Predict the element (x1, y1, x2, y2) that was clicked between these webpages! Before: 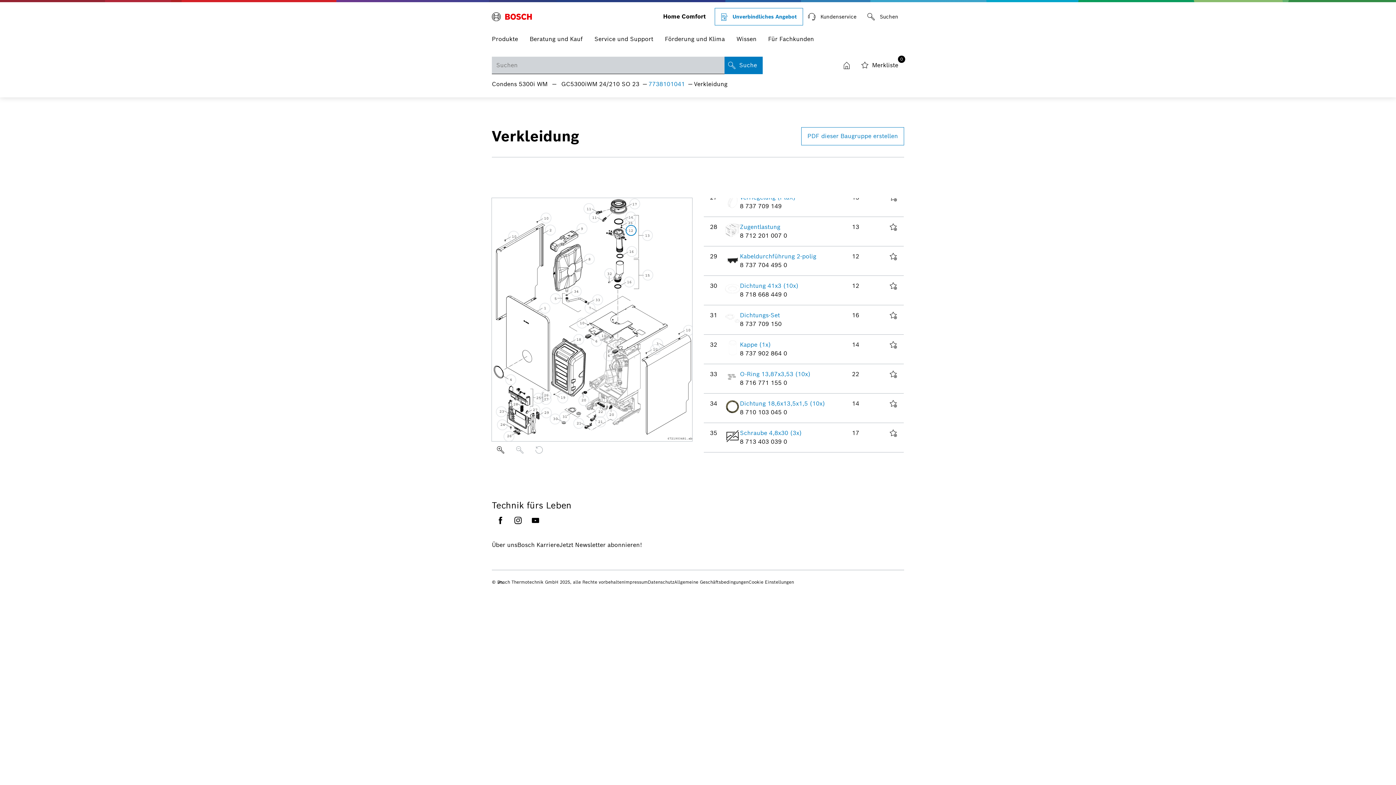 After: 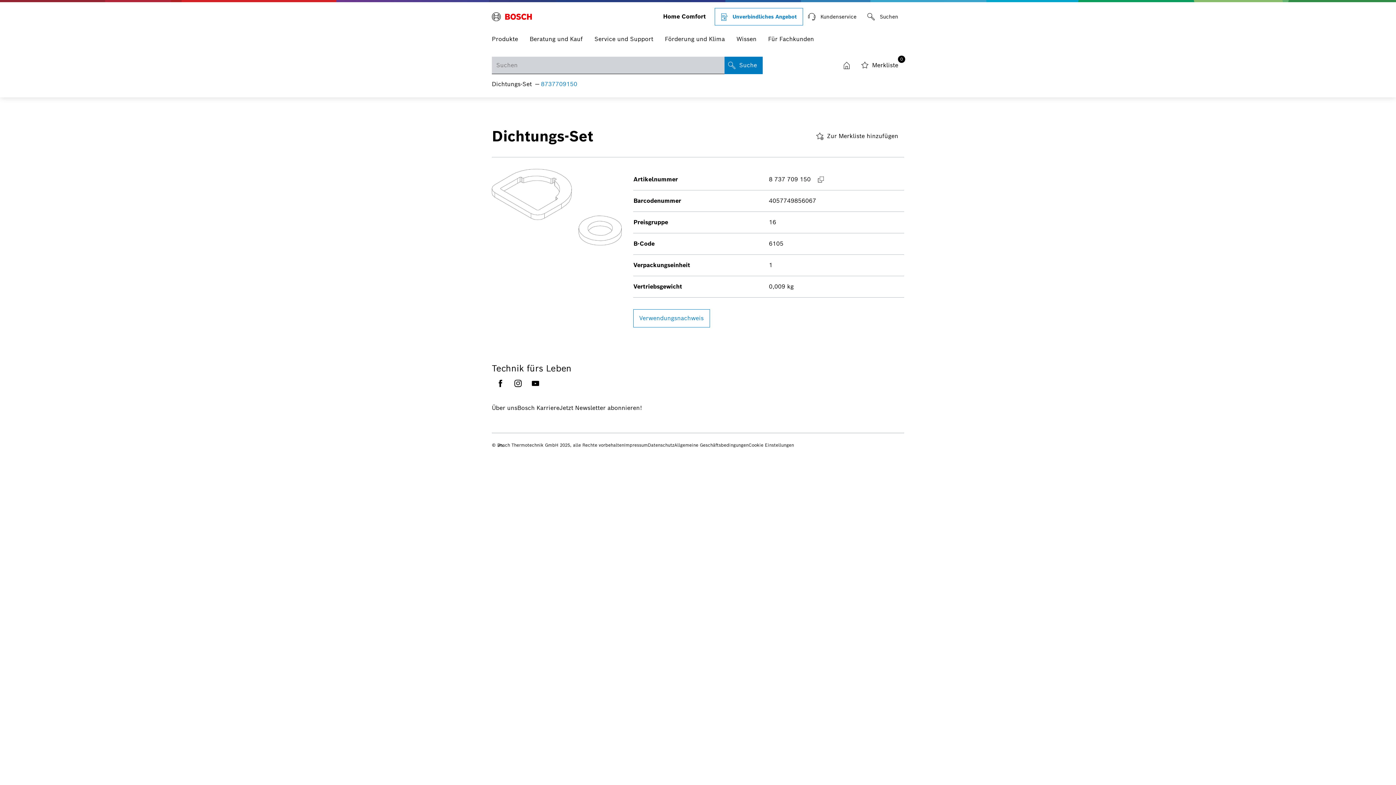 Action: label: Dichtungs-Set bbox: (740, 311, 781, 320)